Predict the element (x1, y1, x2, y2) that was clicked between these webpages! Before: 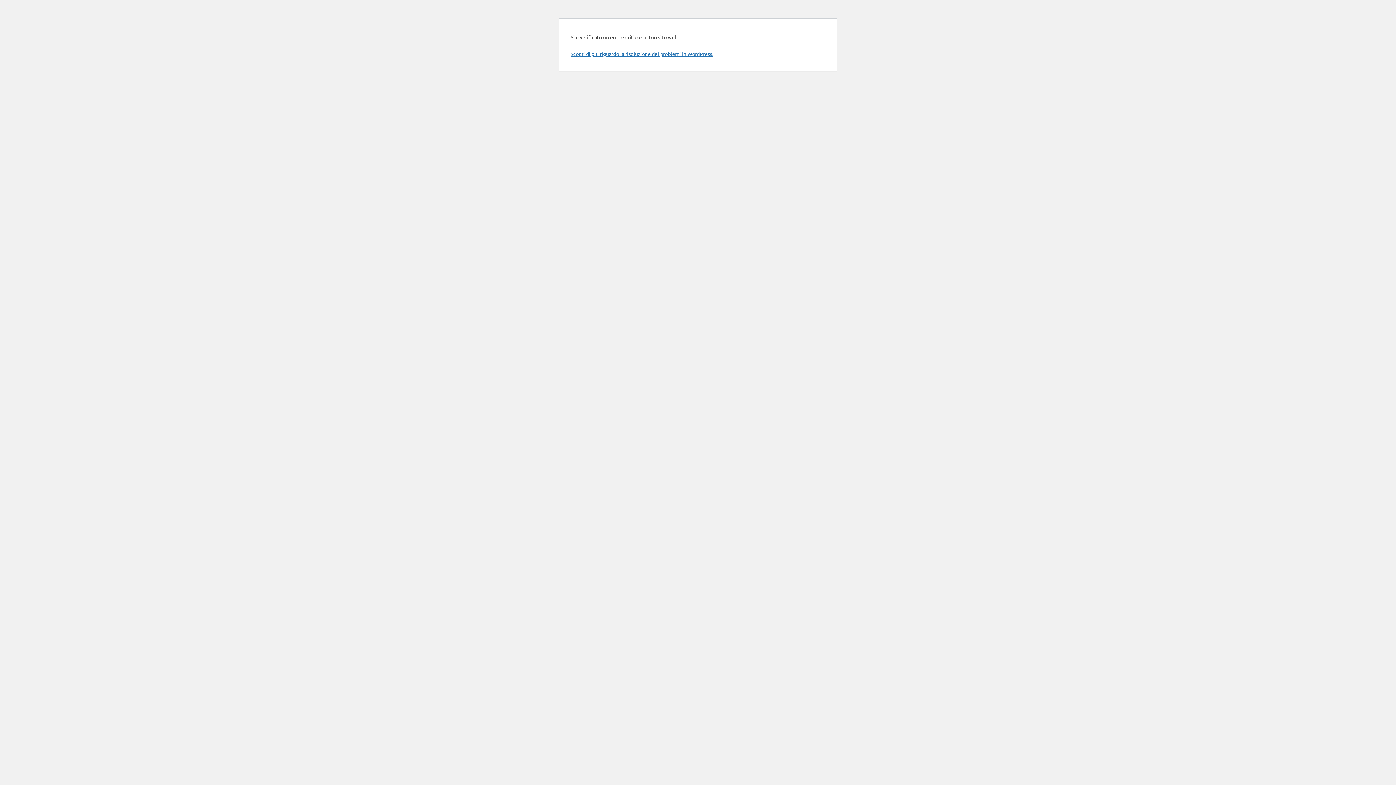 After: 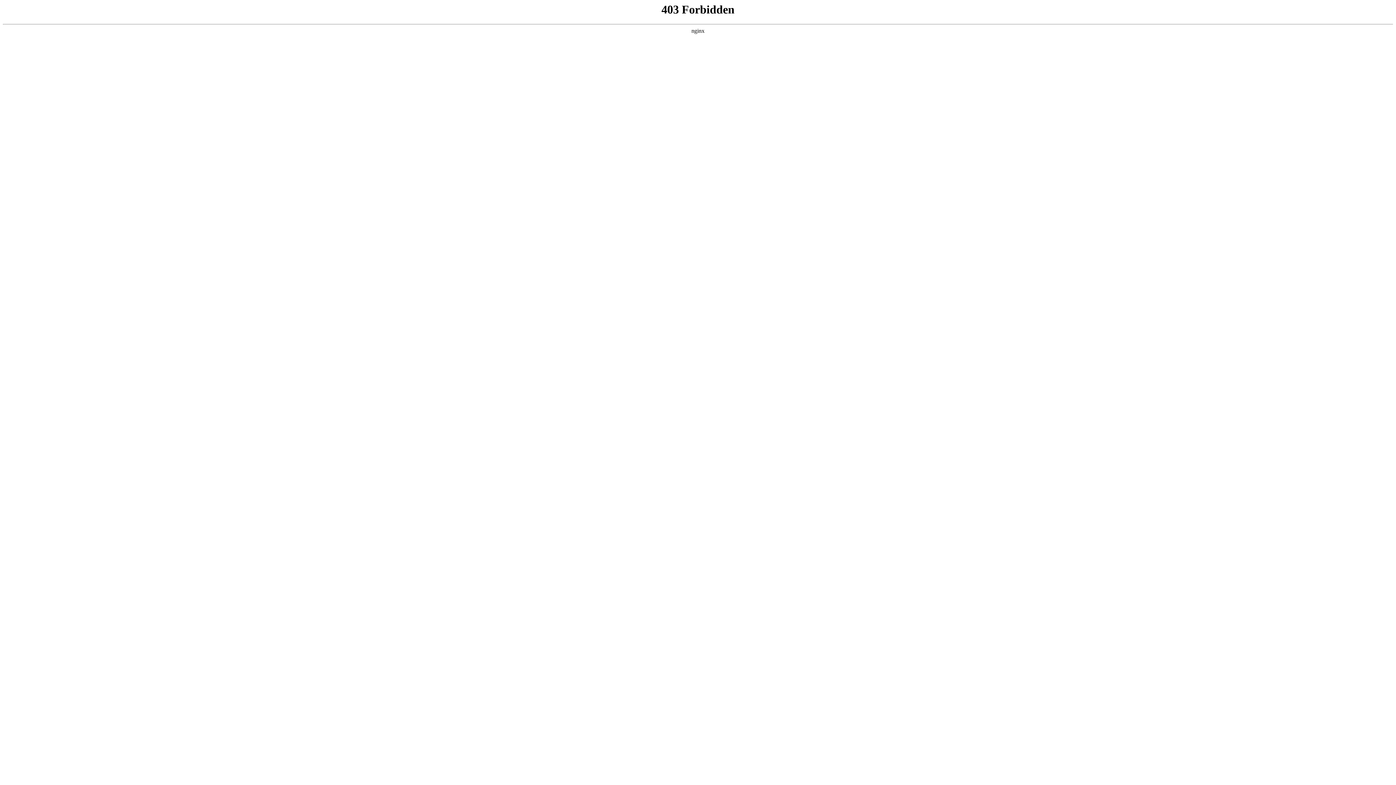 Action: bbox: (570, 50, 713, 57) label: Scopri di più riguardo la risoluzione dei problemi in WordPress.